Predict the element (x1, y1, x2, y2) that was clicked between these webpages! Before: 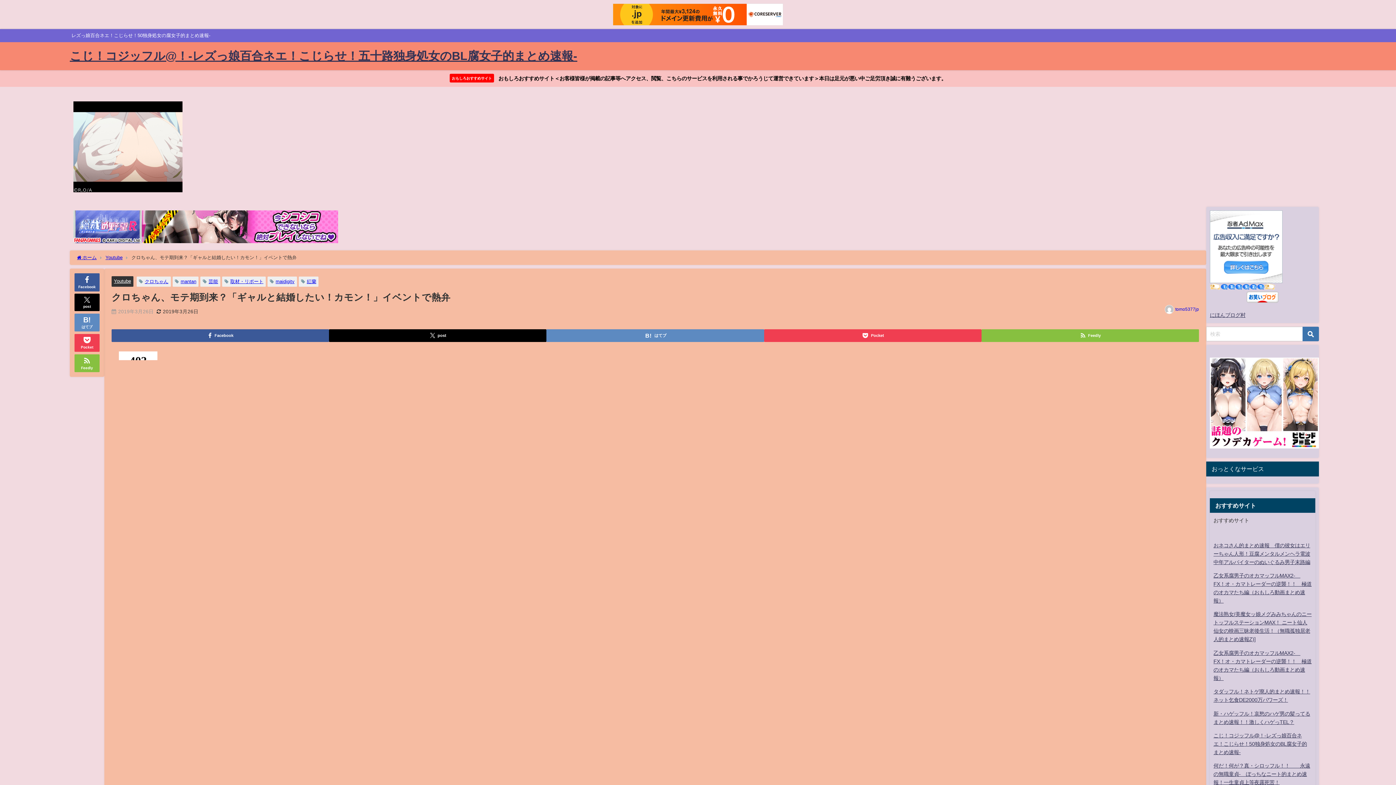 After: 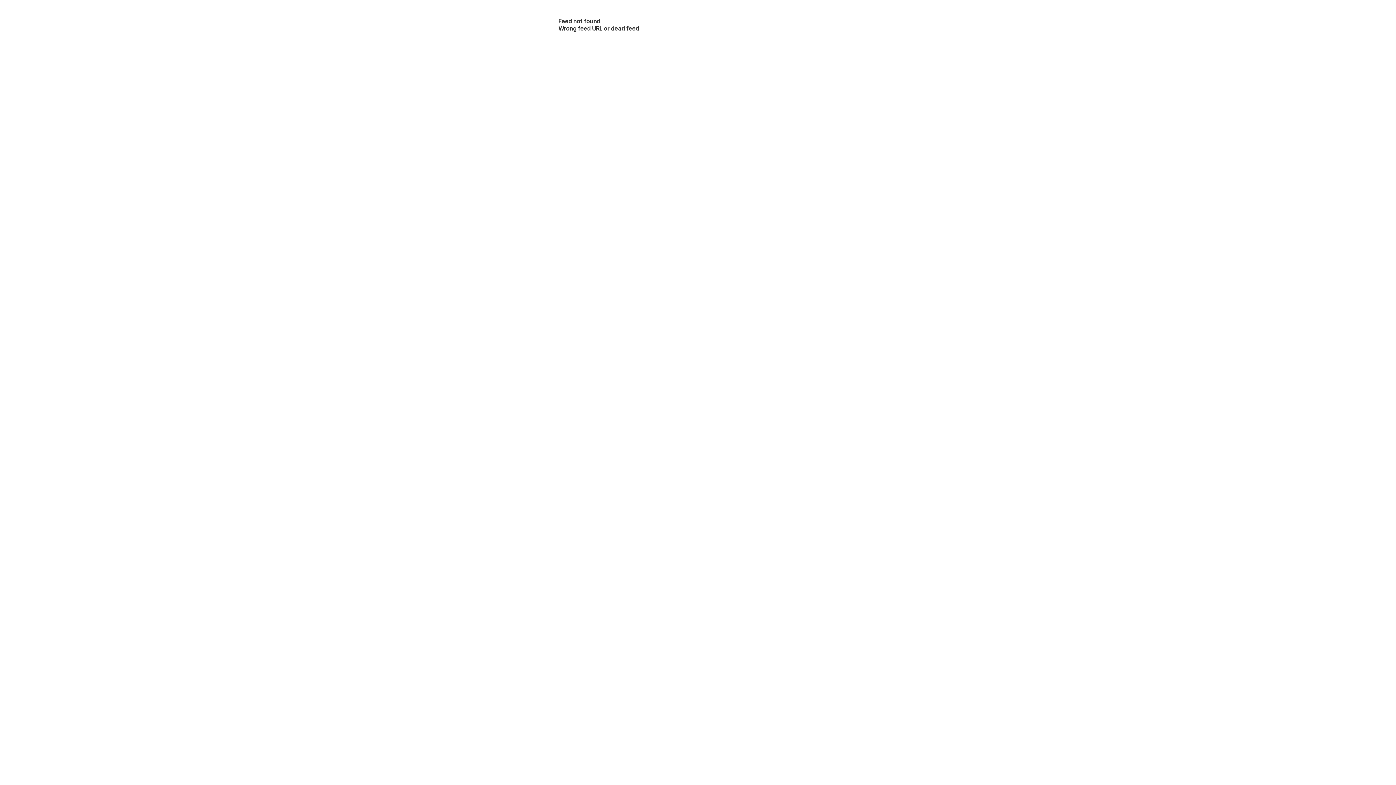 Action: label: Feedly bbox: (981, 329, 1199, 342)